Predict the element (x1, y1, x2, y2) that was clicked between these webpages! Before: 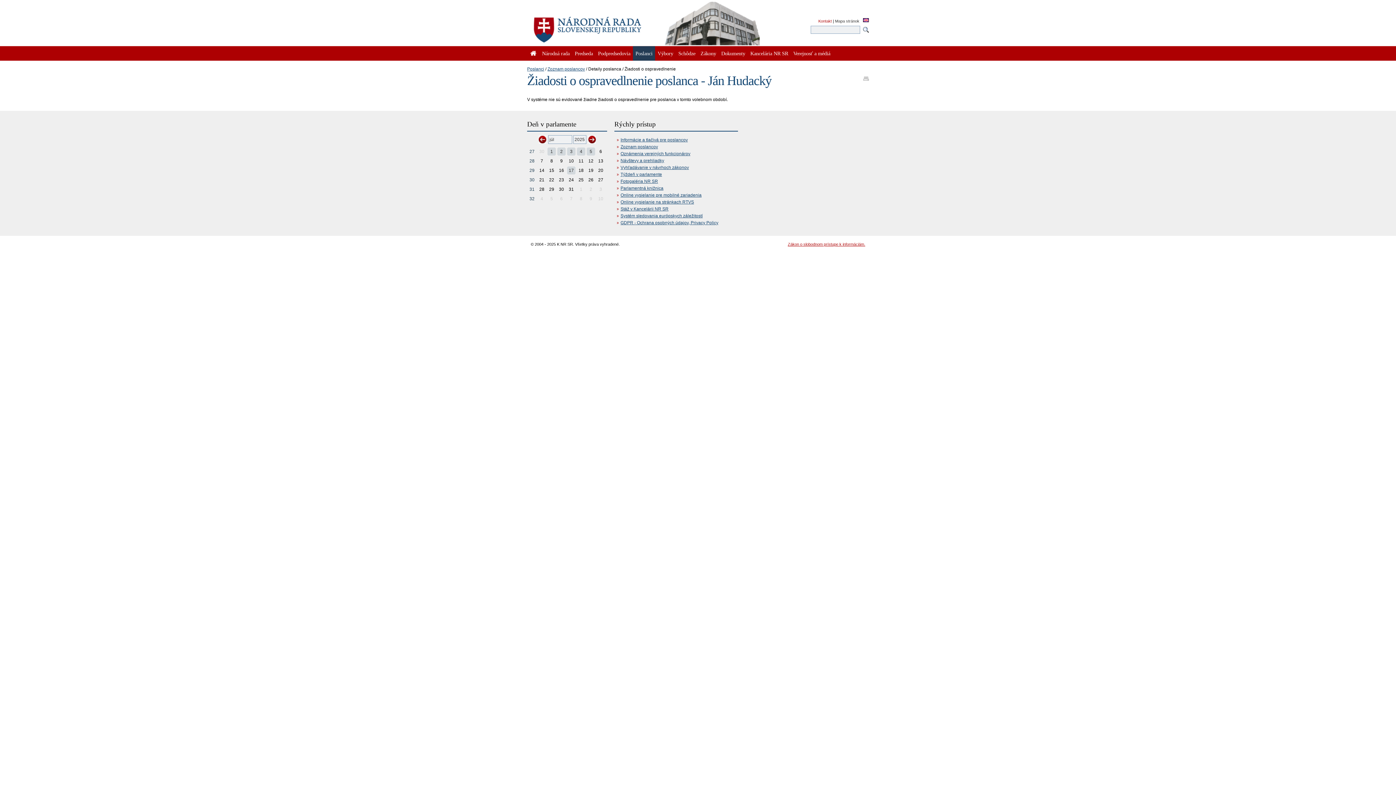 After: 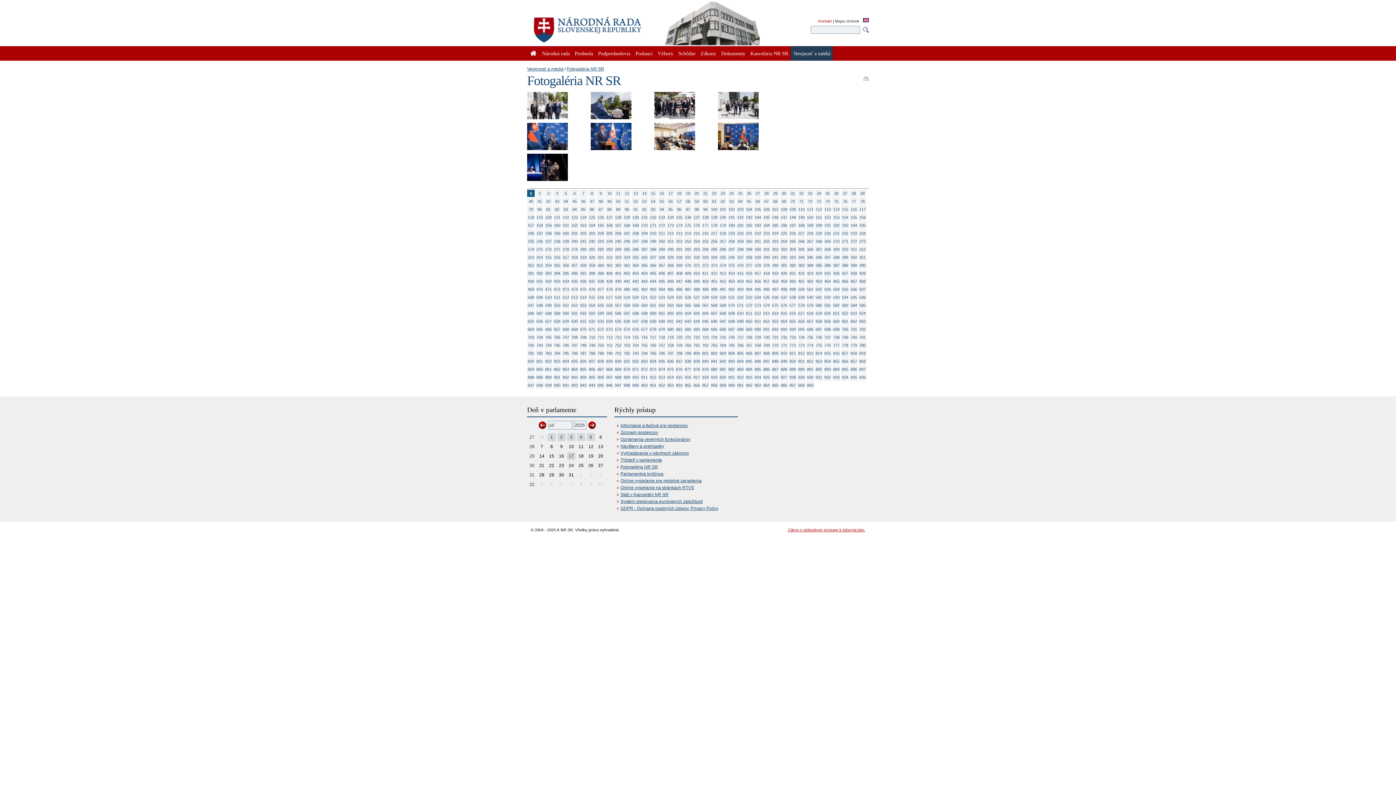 Action: bbox: (620, 178, 658, 183) label: Fotogaléria NR SR